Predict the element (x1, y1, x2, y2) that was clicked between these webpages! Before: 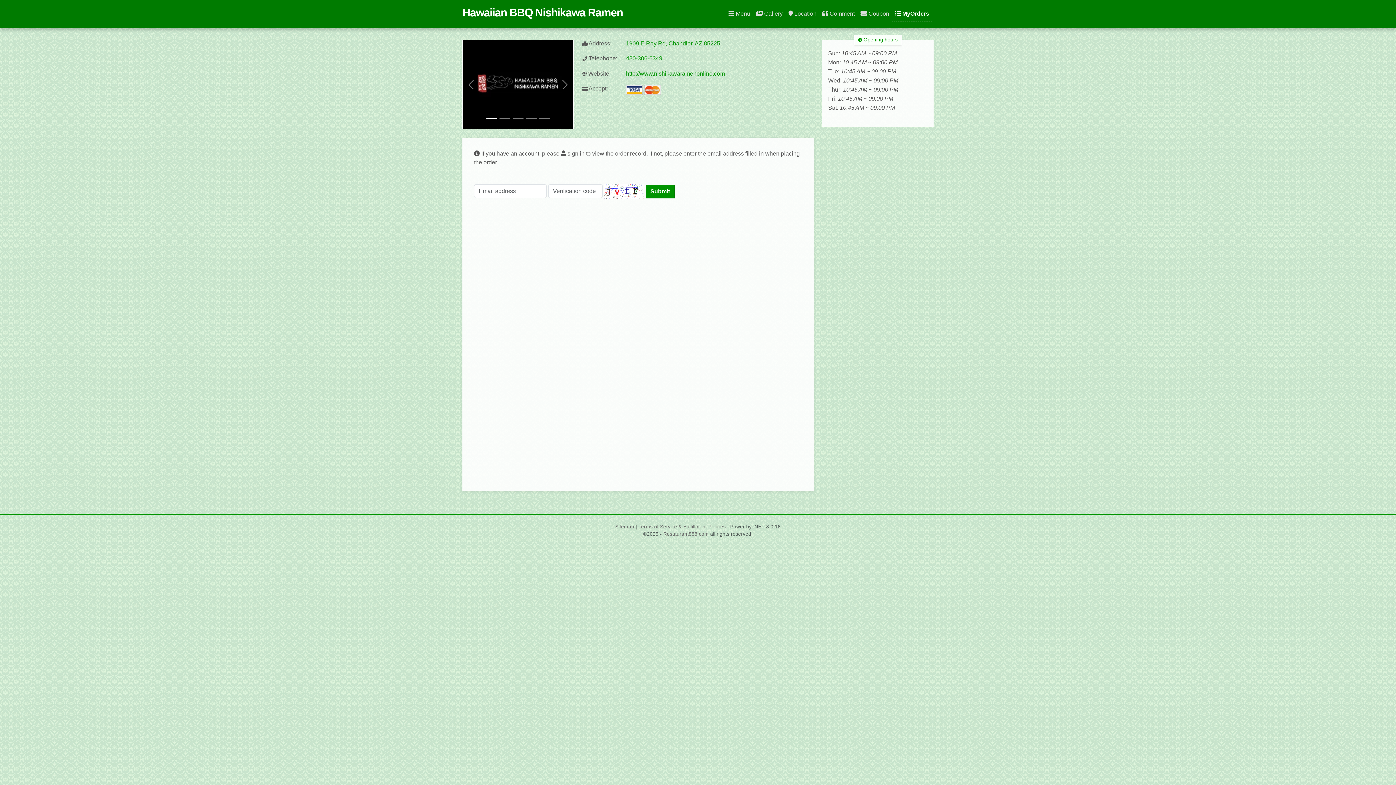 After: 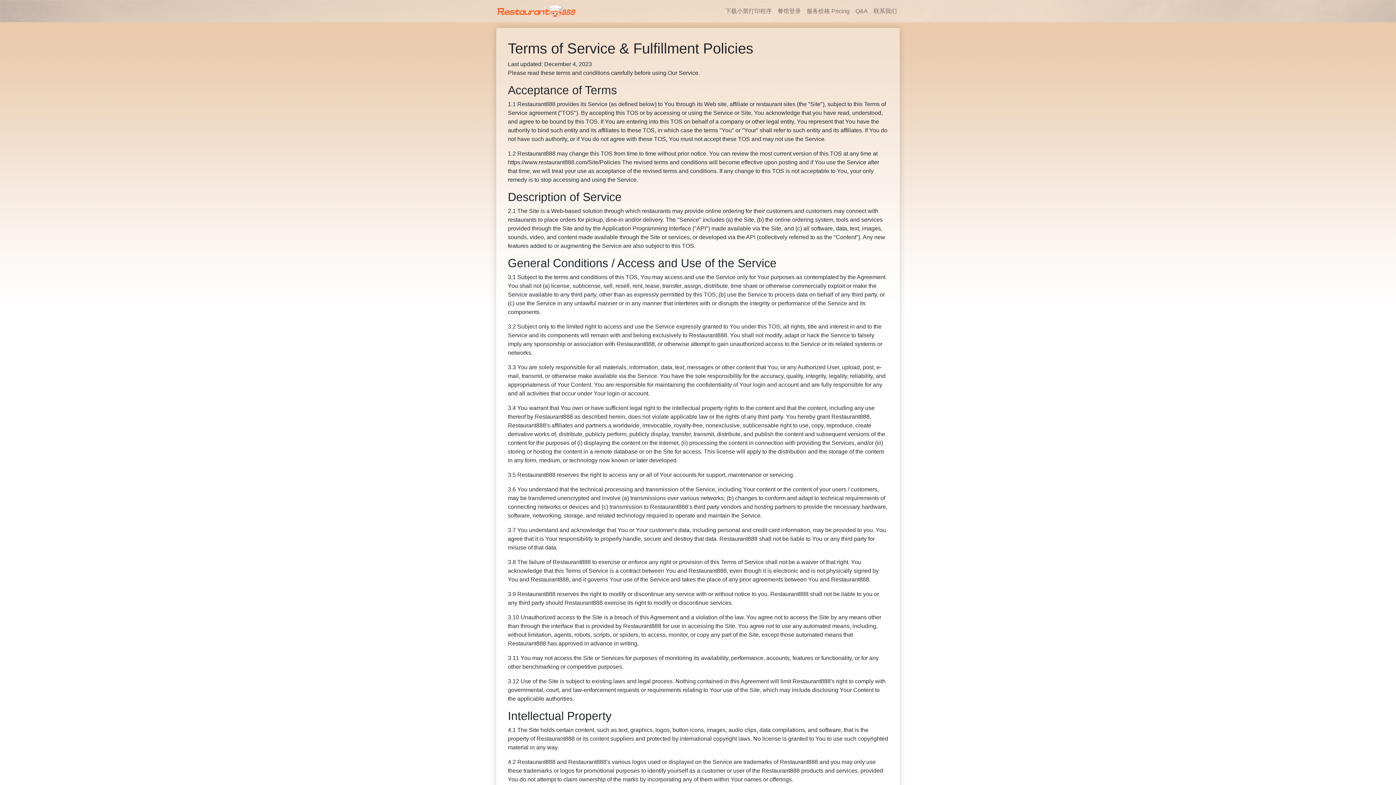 Action: label: Terms of Service & Fulfillment Policies  bbox: (638, 524, 727, 529)